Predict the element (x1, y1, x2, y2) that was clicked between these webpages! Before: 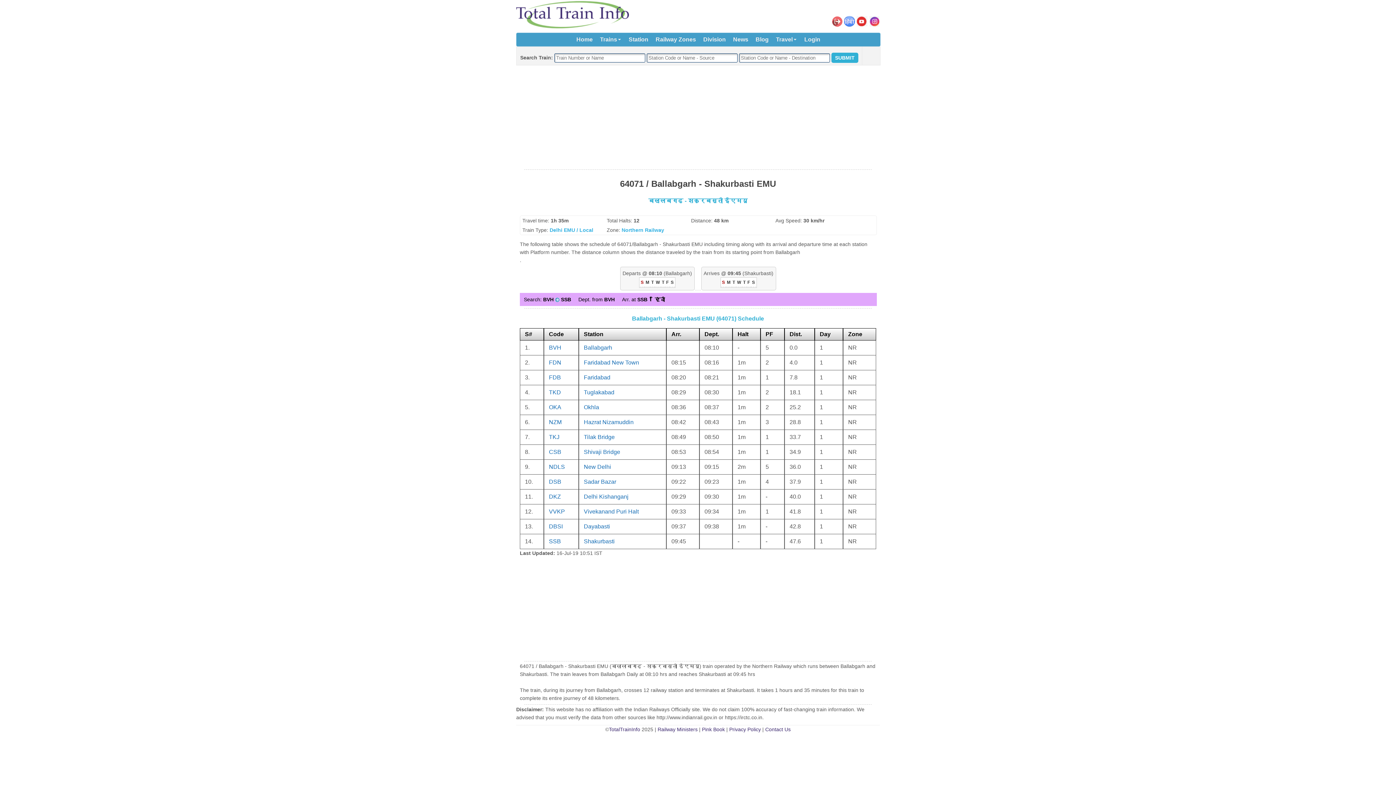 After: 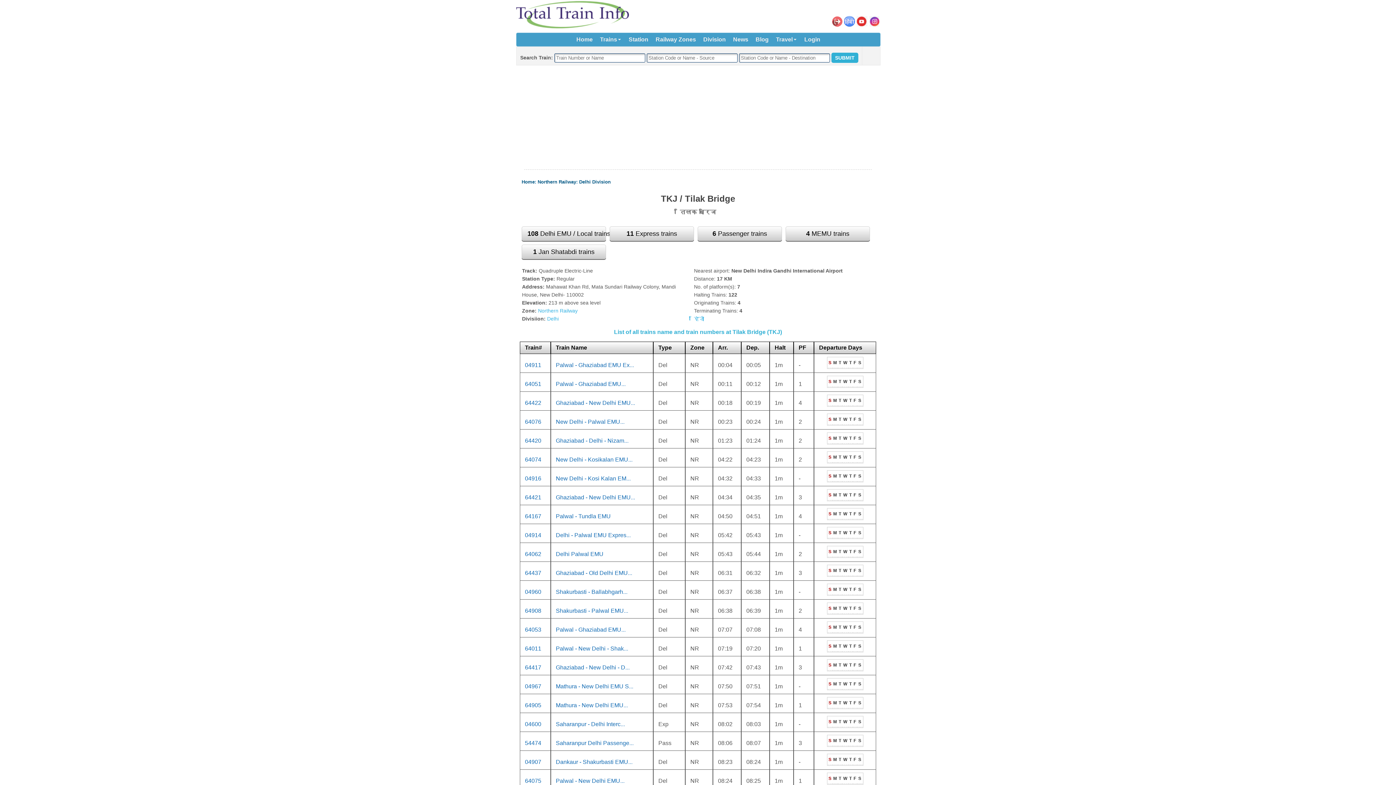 Action: label: Tilak Bridge bbox: (584, 434, 614, 440)